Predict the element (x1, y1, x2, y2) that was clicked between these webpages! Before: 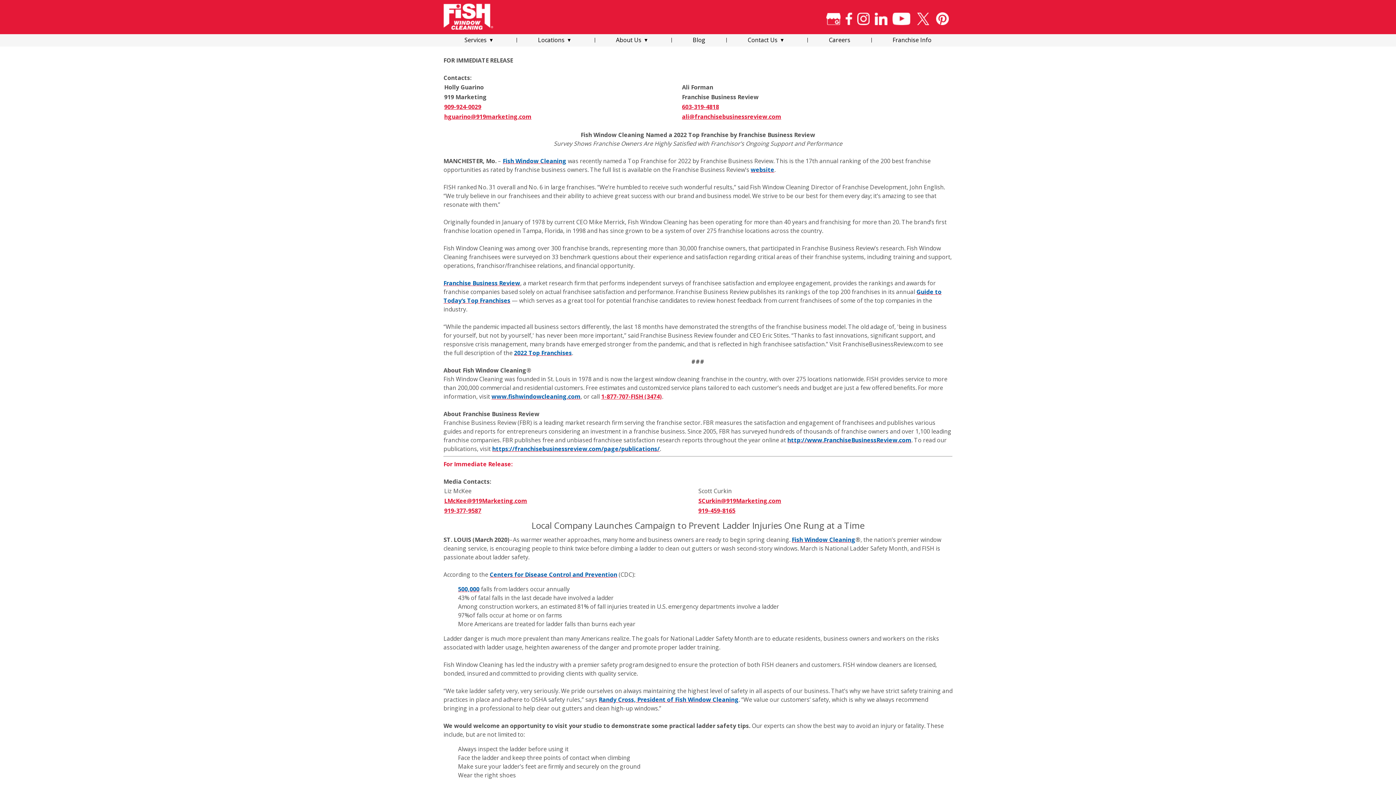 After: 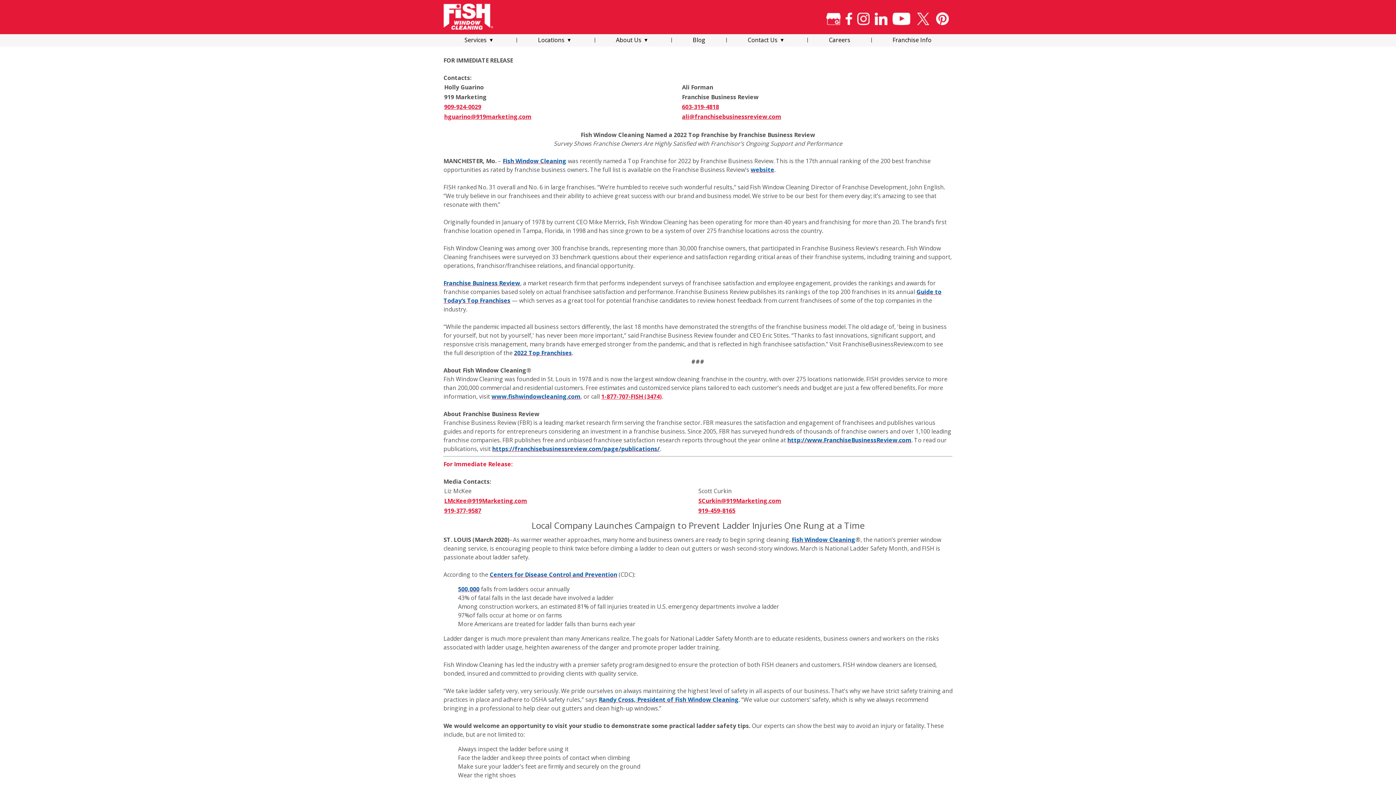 Action: bbox: (892, 36, 931, 44) label: Franchise Info